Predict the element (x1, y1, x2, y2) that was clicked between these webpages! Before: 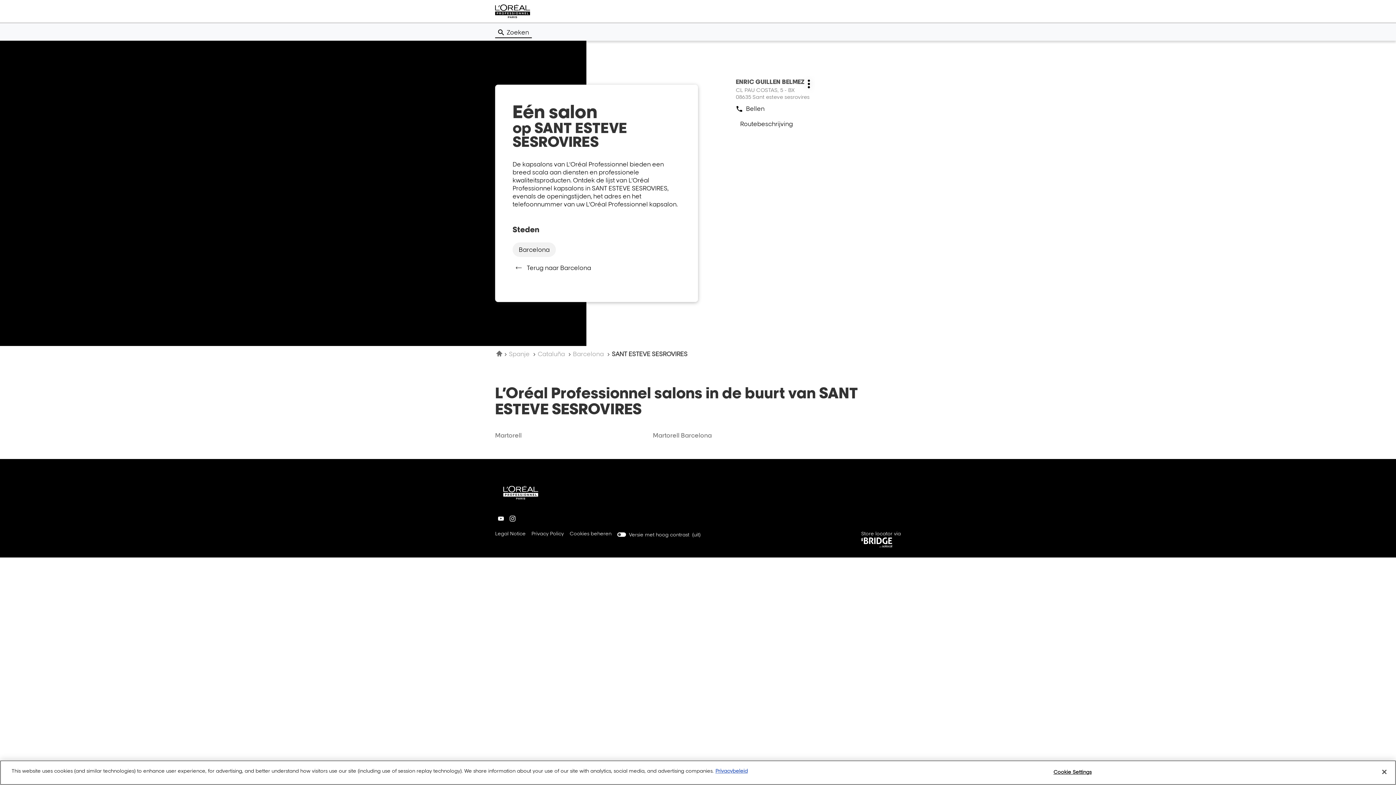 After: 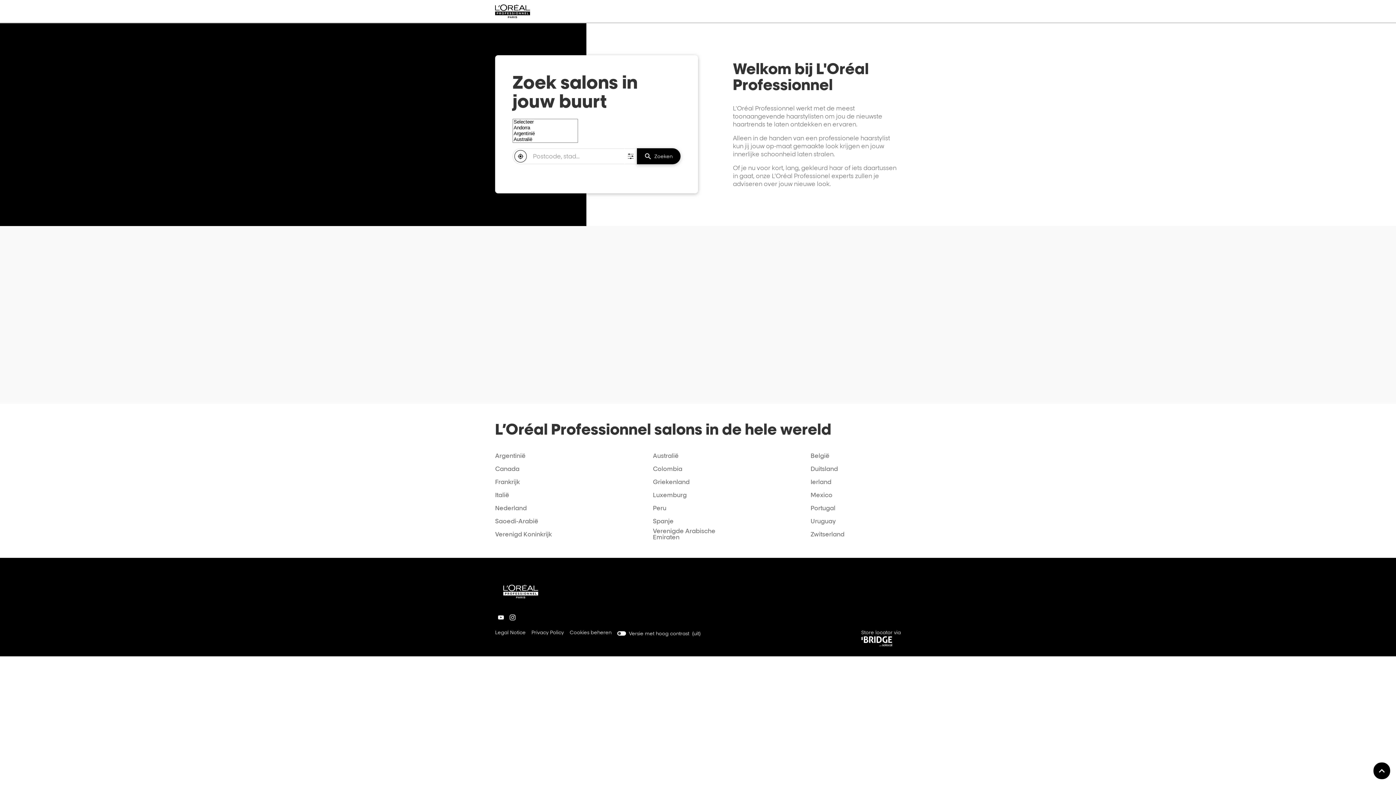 Action: bbox: (495, 4, 530, 18)